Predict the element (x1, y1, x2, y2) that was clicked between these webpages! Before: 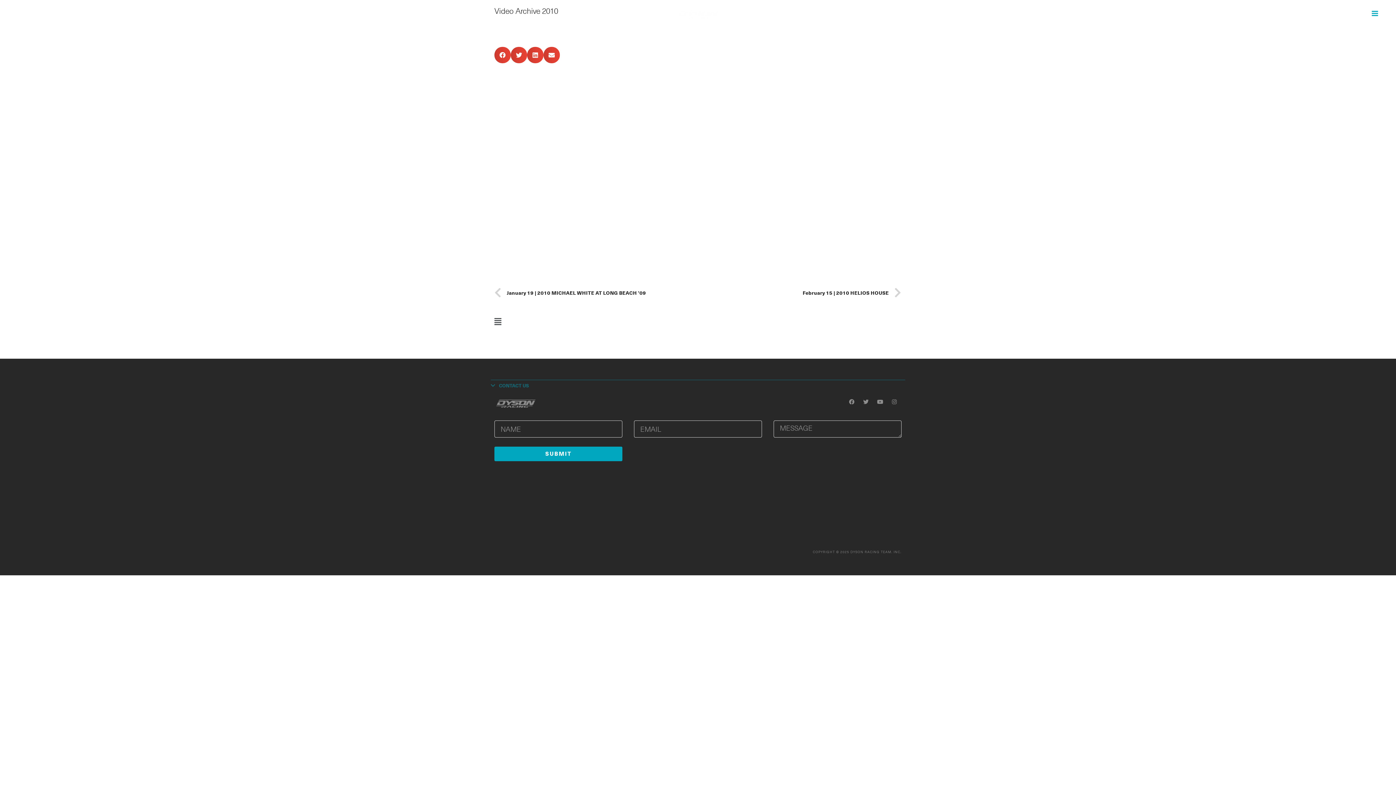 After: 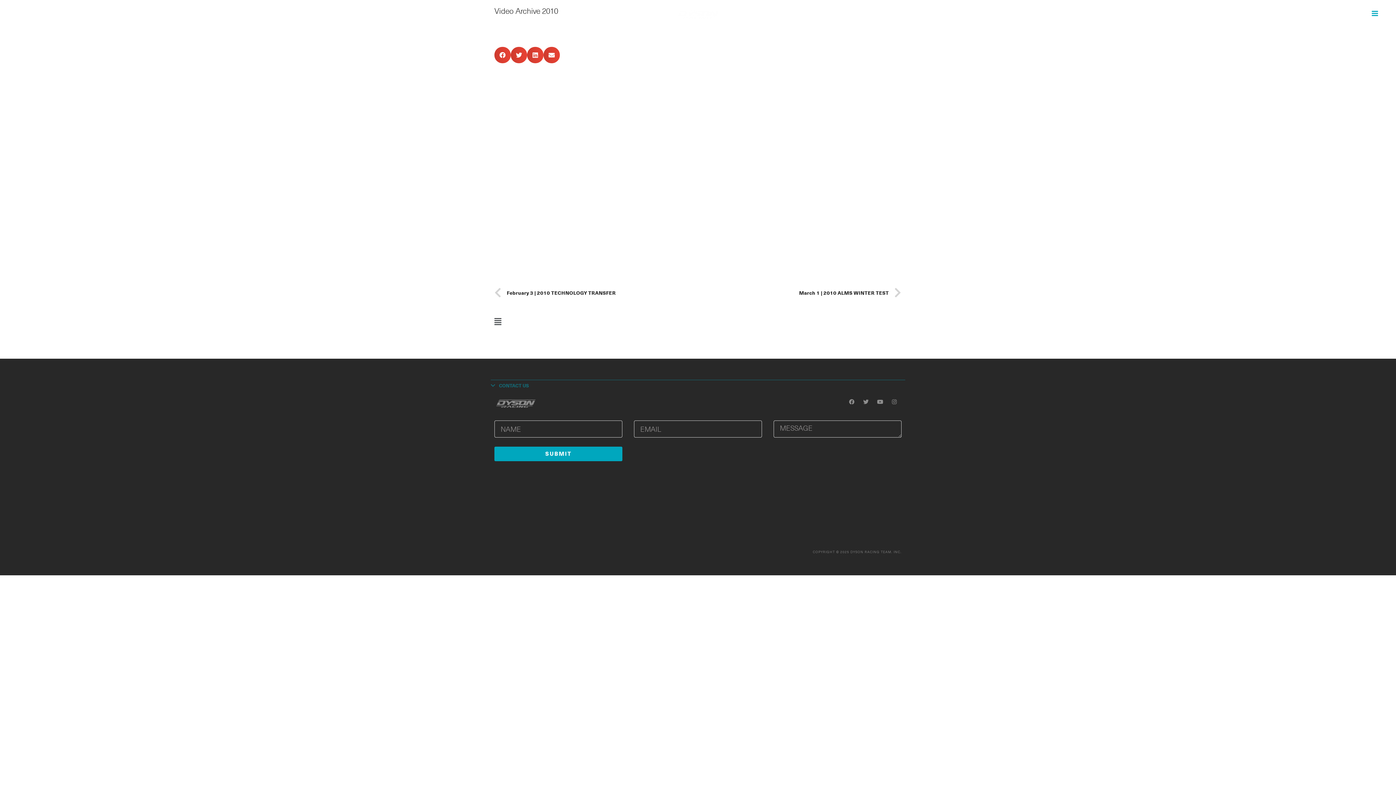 Action: label: February 15 | 2010 HELIOS HOUSE
Next bbox: (802, 282, 901, 302)